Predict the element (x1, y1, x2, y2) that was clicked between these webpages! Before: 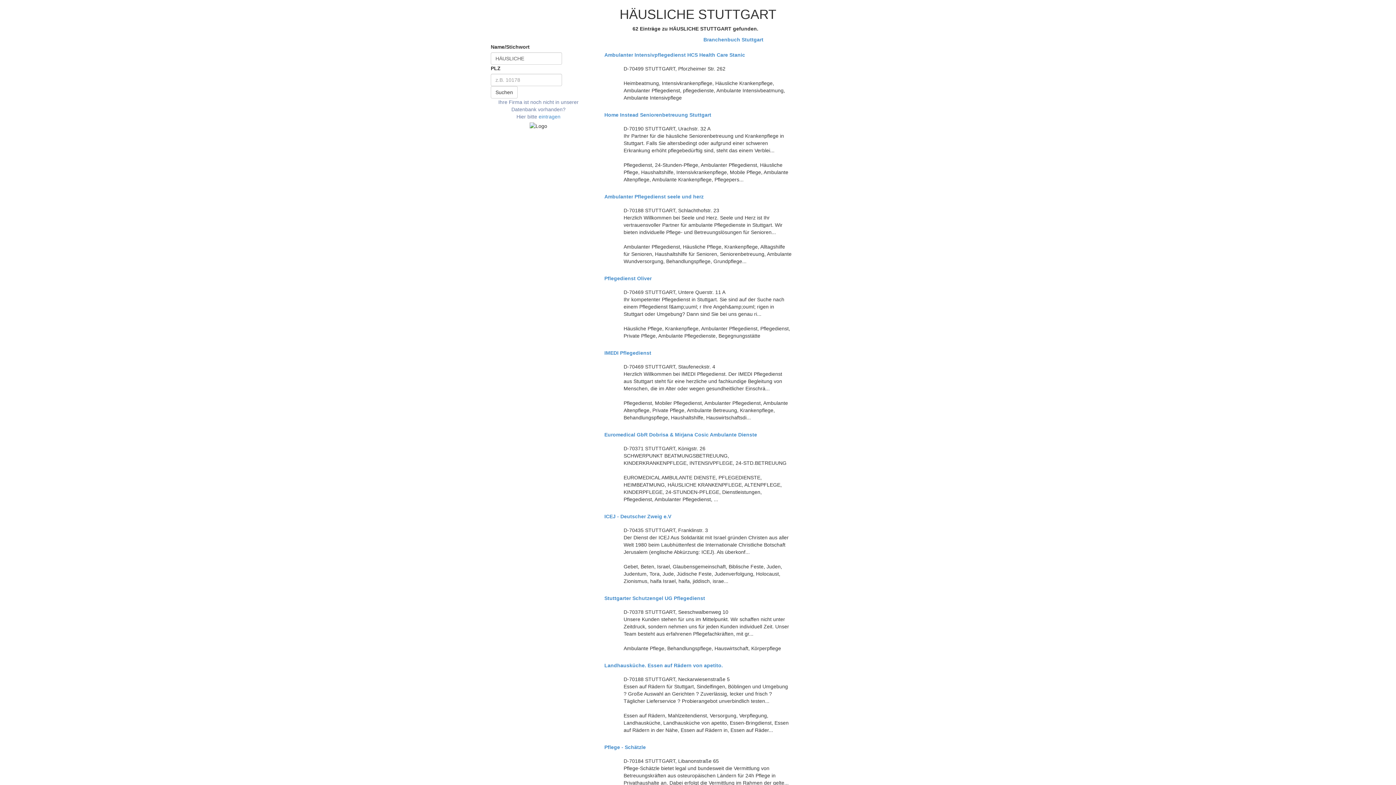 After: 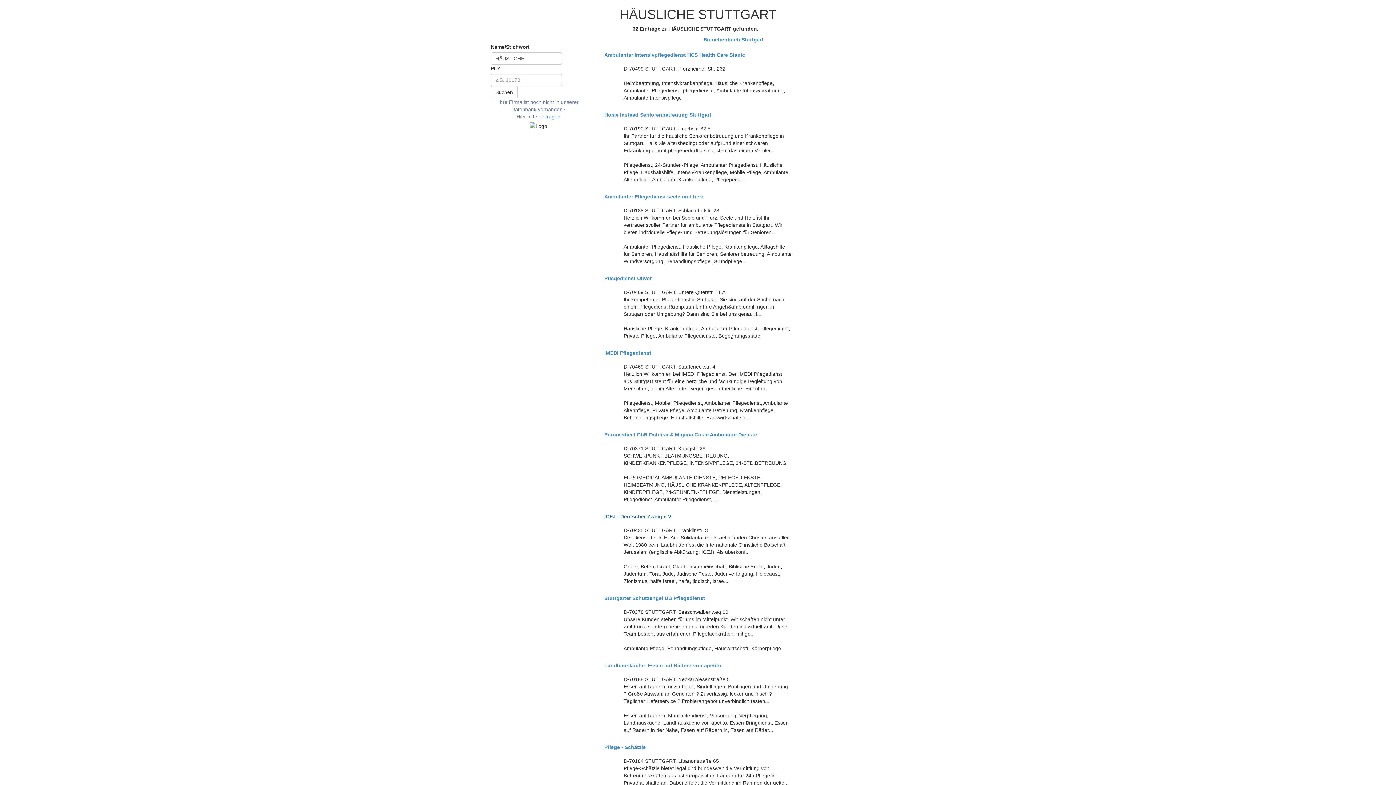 Action: bbox: (604, 514, 791, 519) label: ICEJ - Deutscher Zweig e.V